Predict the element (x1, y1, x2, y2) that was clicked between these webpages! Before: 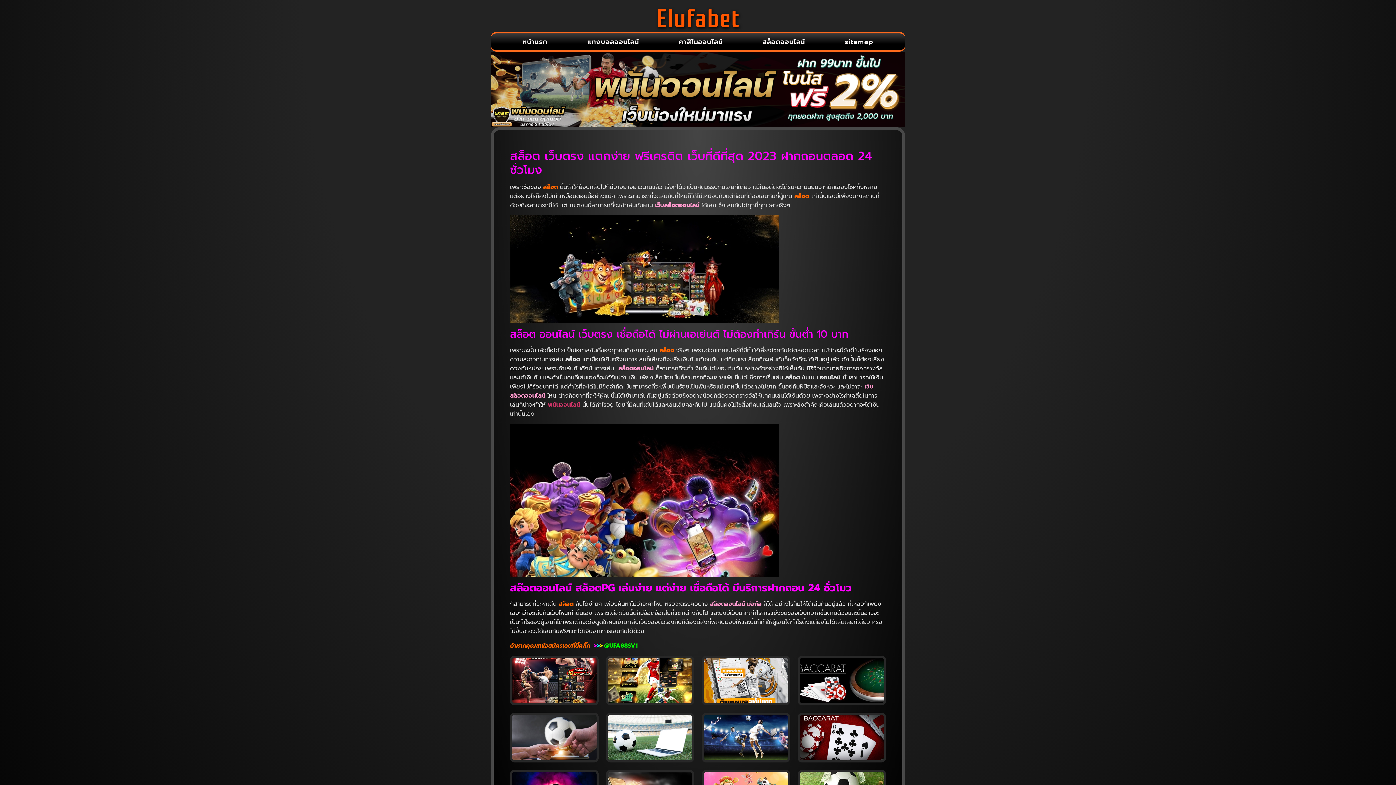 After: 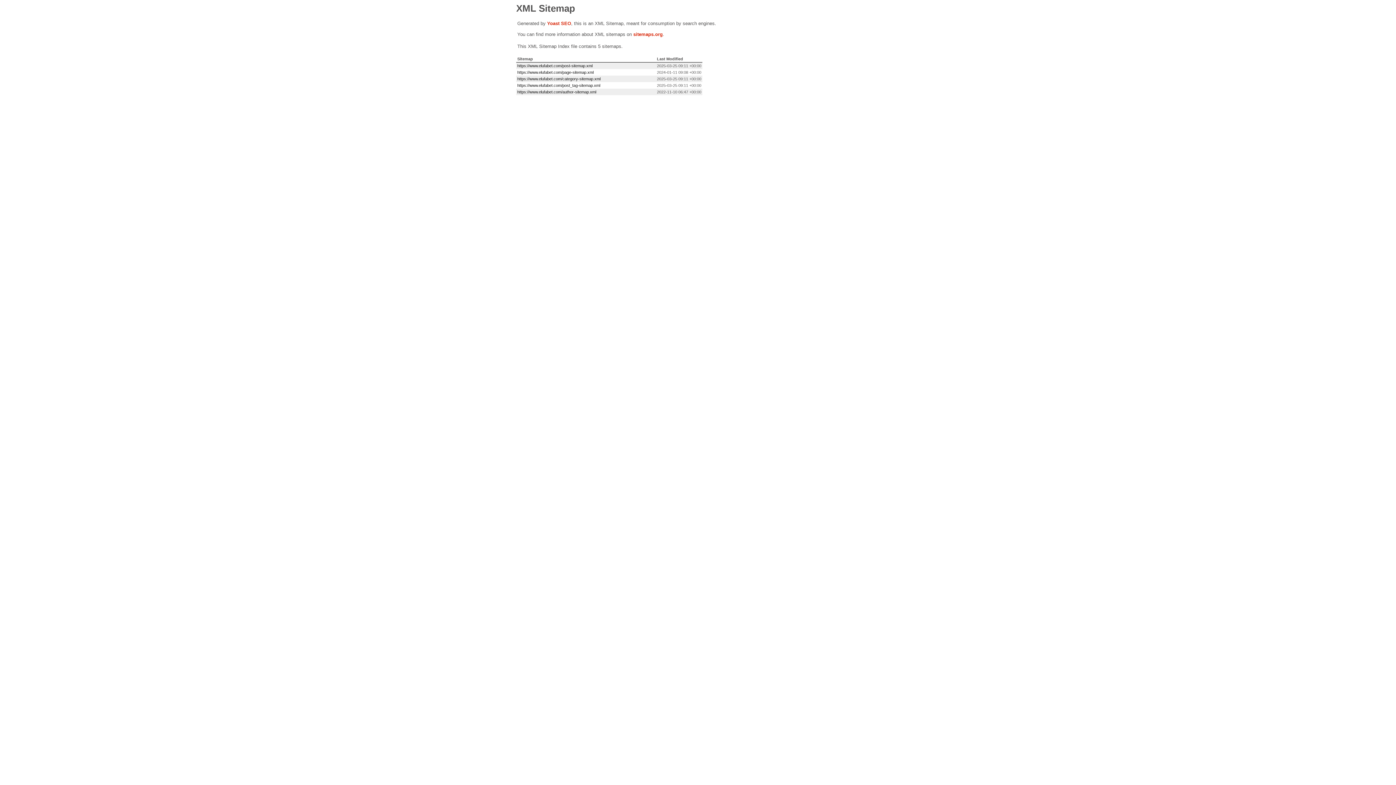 Action: bbox: (825, 33, 893, 50) label: sitemap